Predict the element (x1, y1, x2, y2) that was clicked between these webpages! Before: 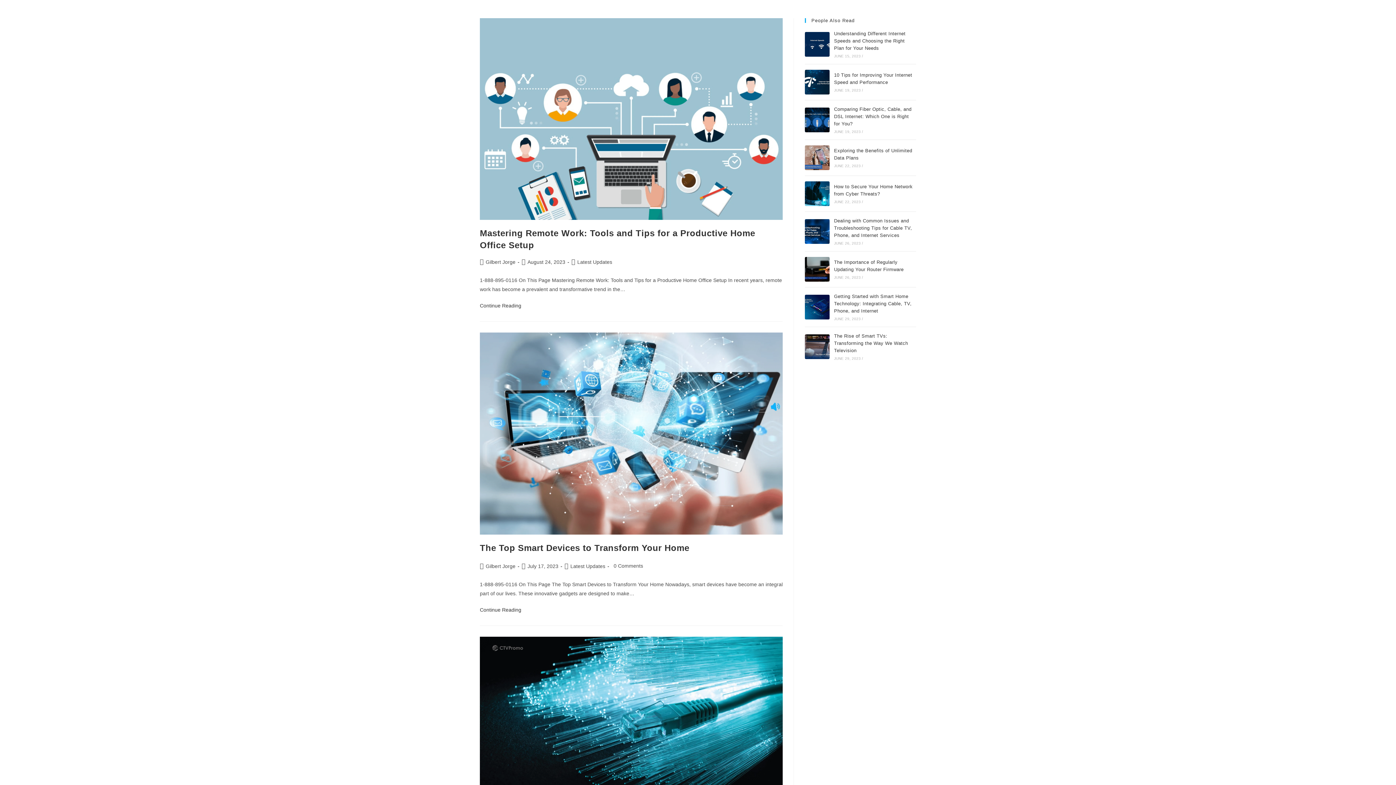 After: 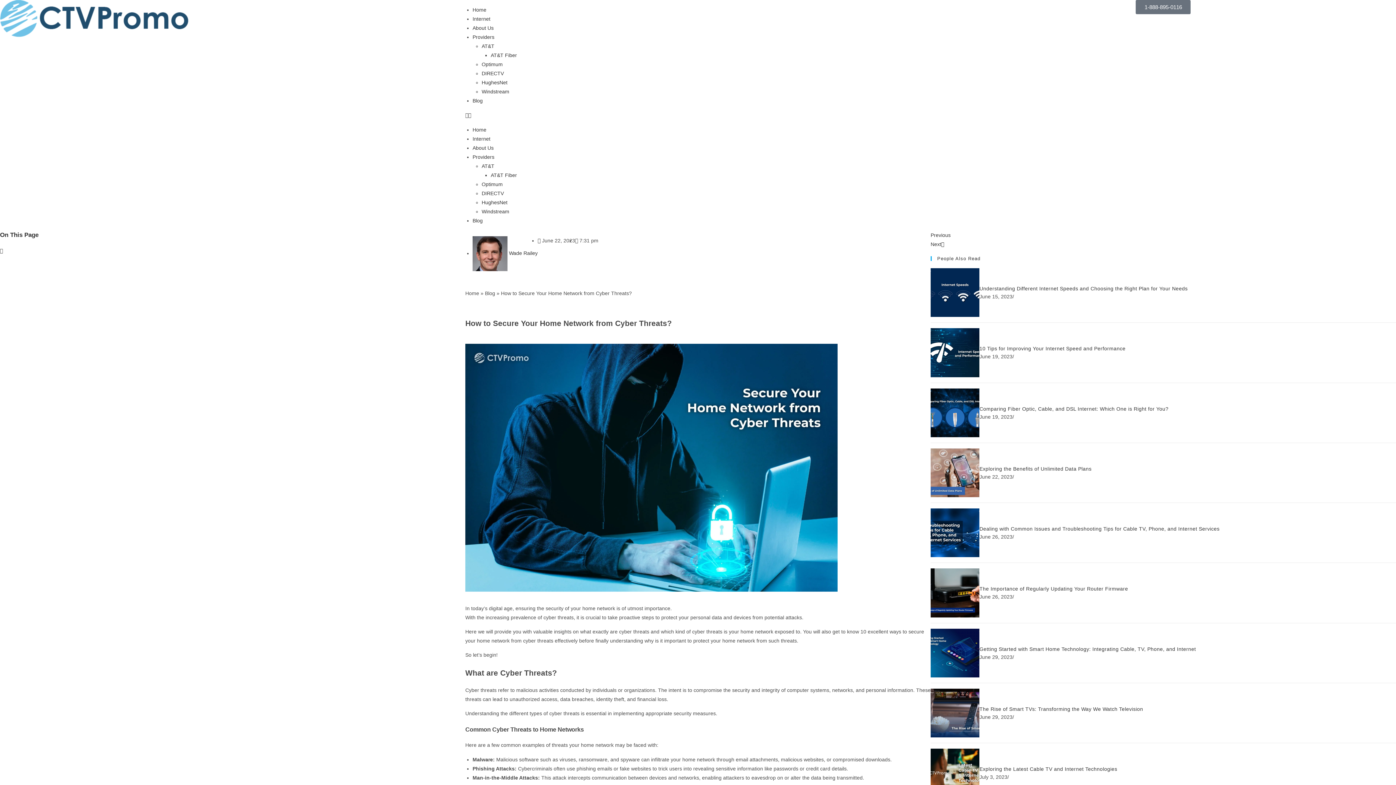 Action: bbox: (805, 181, 829, 206)